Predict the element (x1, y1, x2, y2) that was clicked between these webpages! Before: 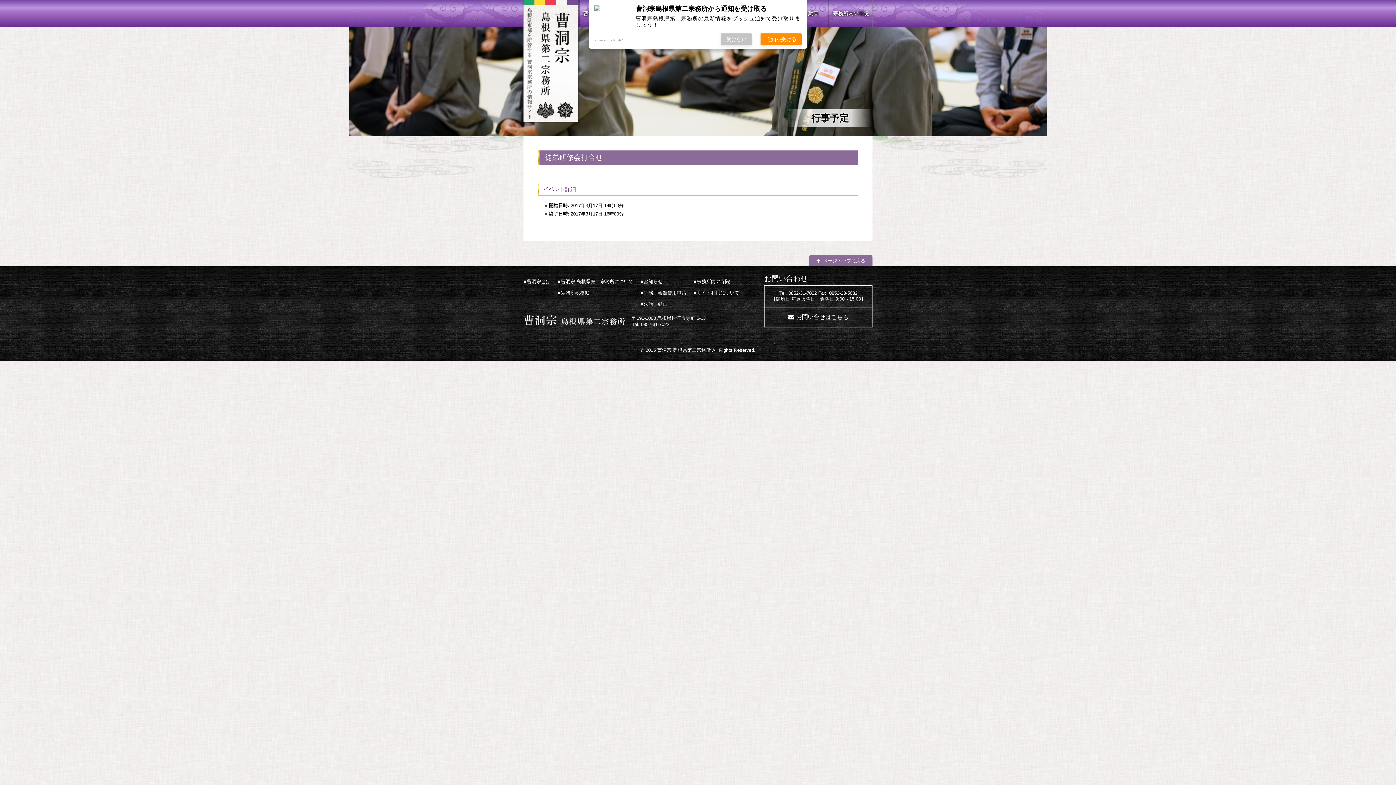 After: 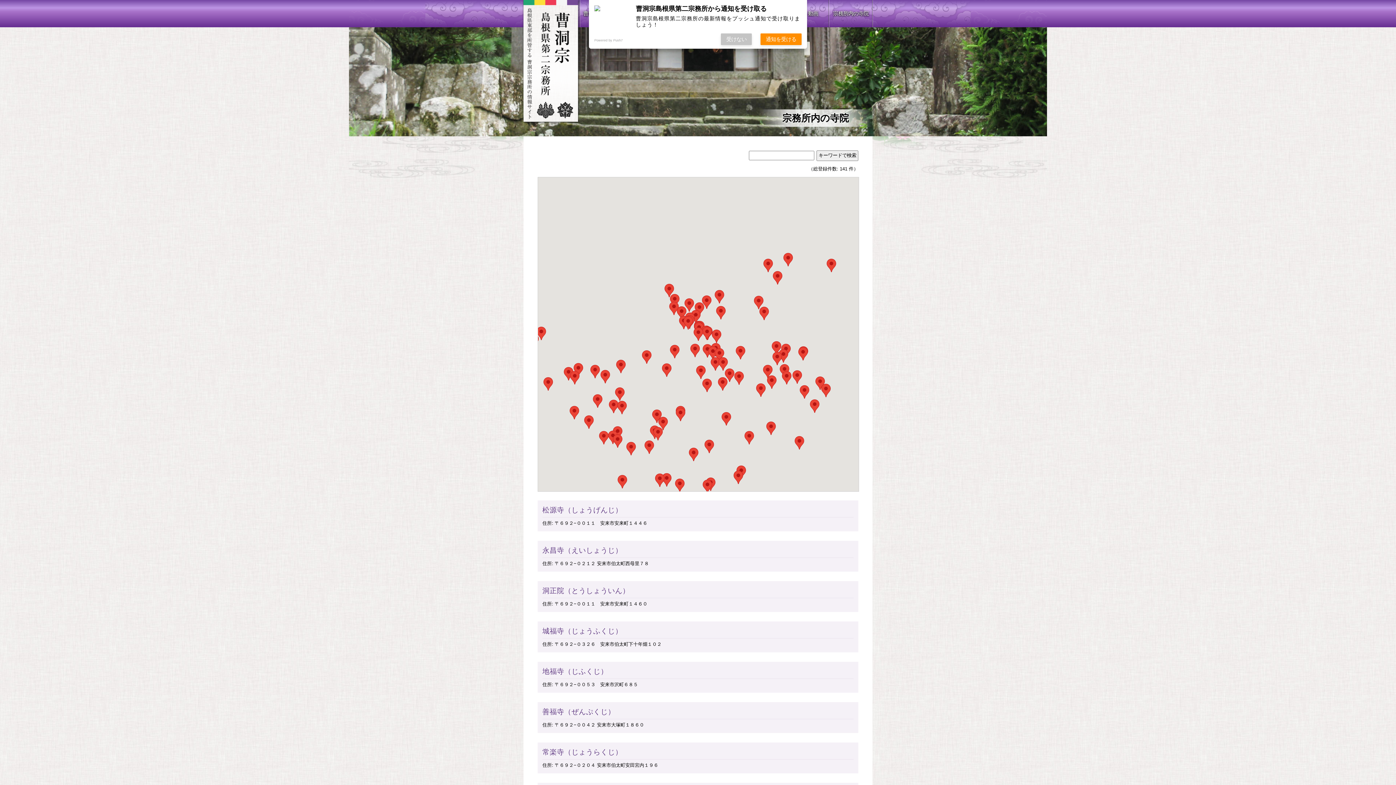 Action: bbox: (828, 0, 872, 27) label: 宗務所内の寺院